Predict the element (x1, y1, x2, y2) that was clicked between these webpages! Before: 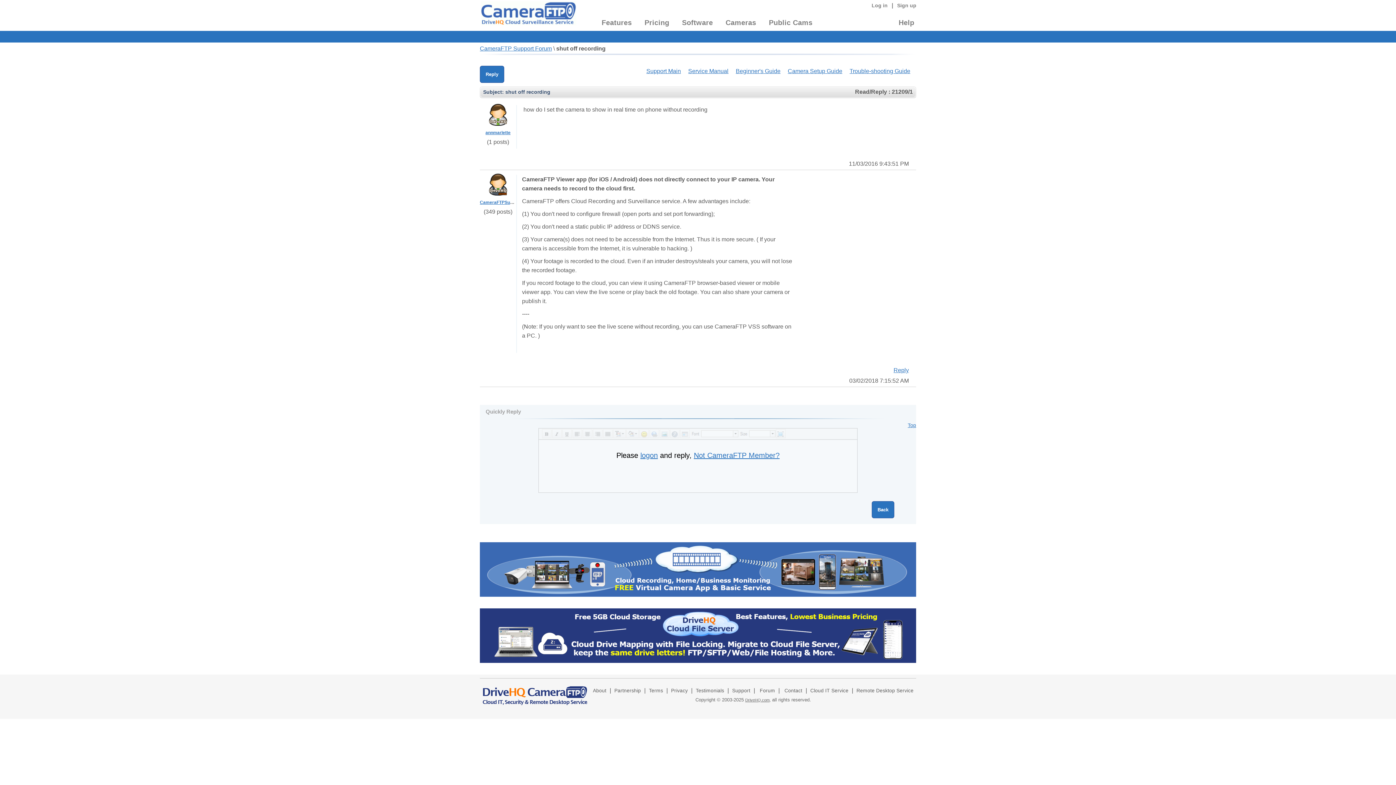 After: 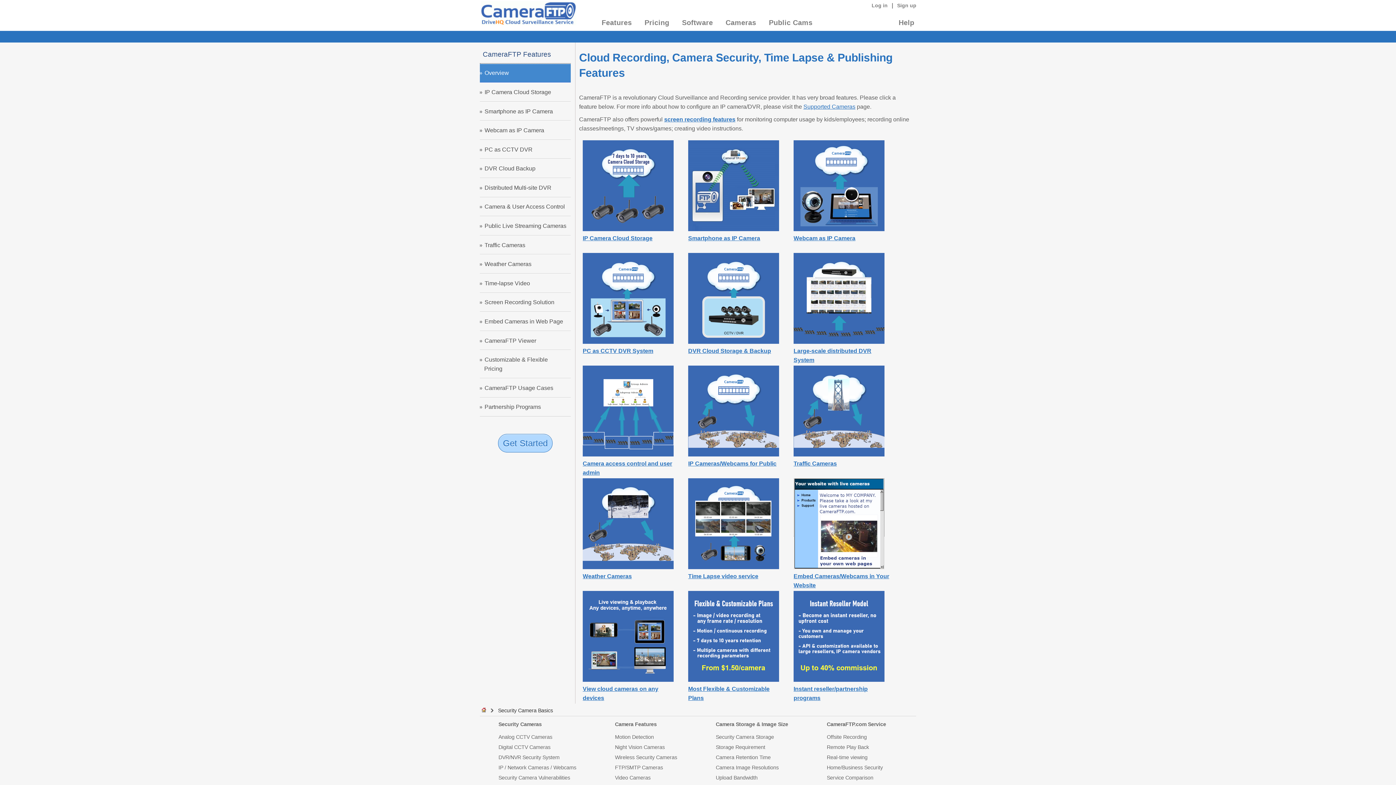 Action: label: Features bbox: (596, 18, 637, 27)